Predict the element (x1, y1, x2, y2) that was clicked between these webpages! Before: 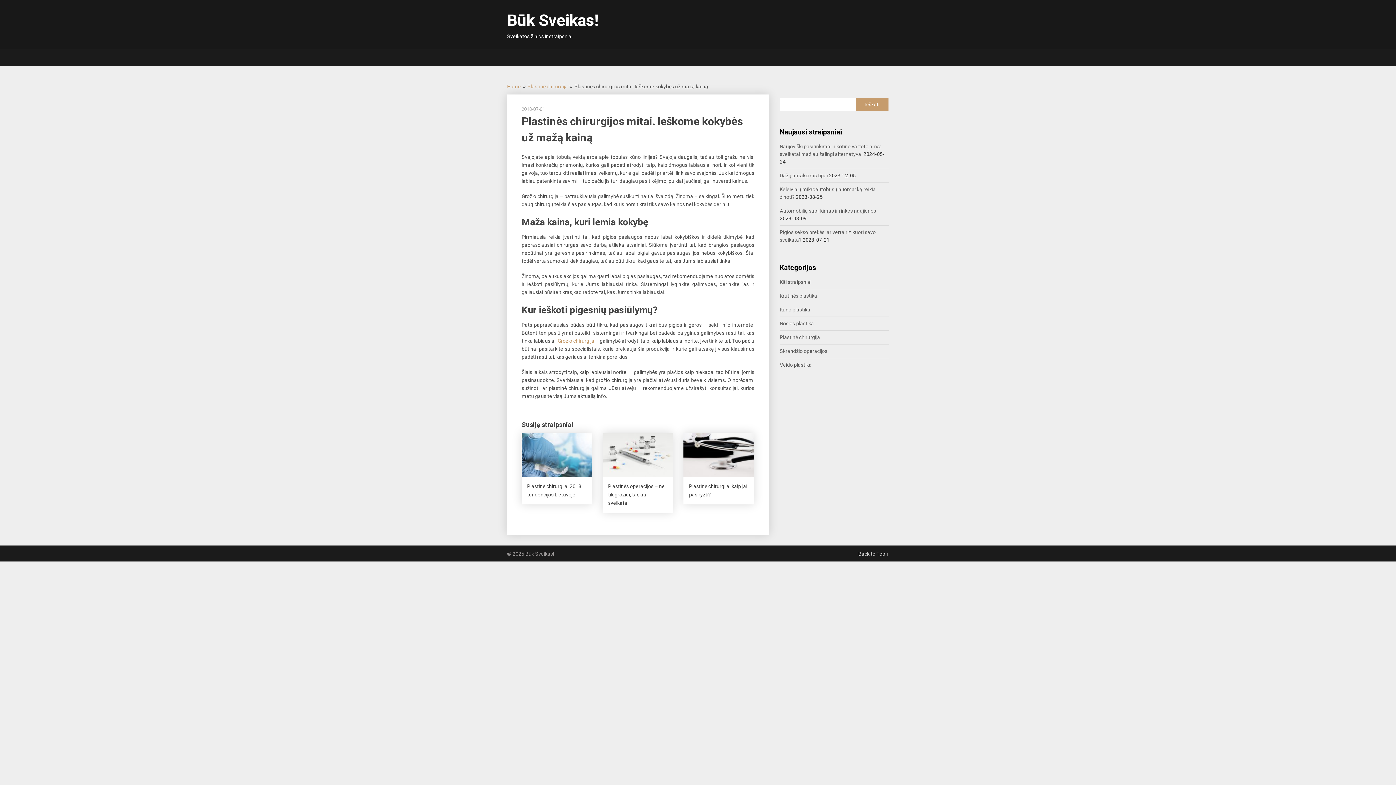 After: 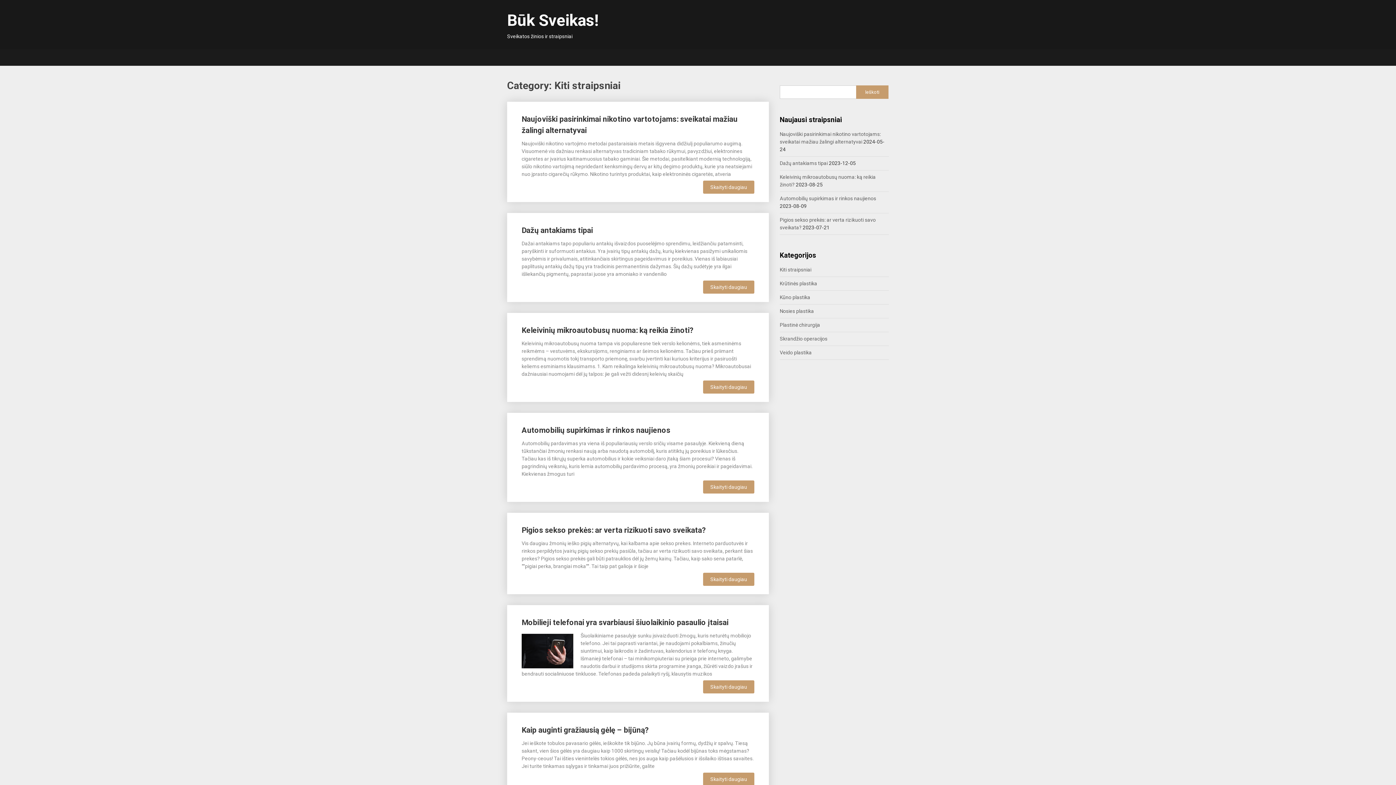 Action: bbox: (780, 279, 811, 285) label: Kiti straipsniai